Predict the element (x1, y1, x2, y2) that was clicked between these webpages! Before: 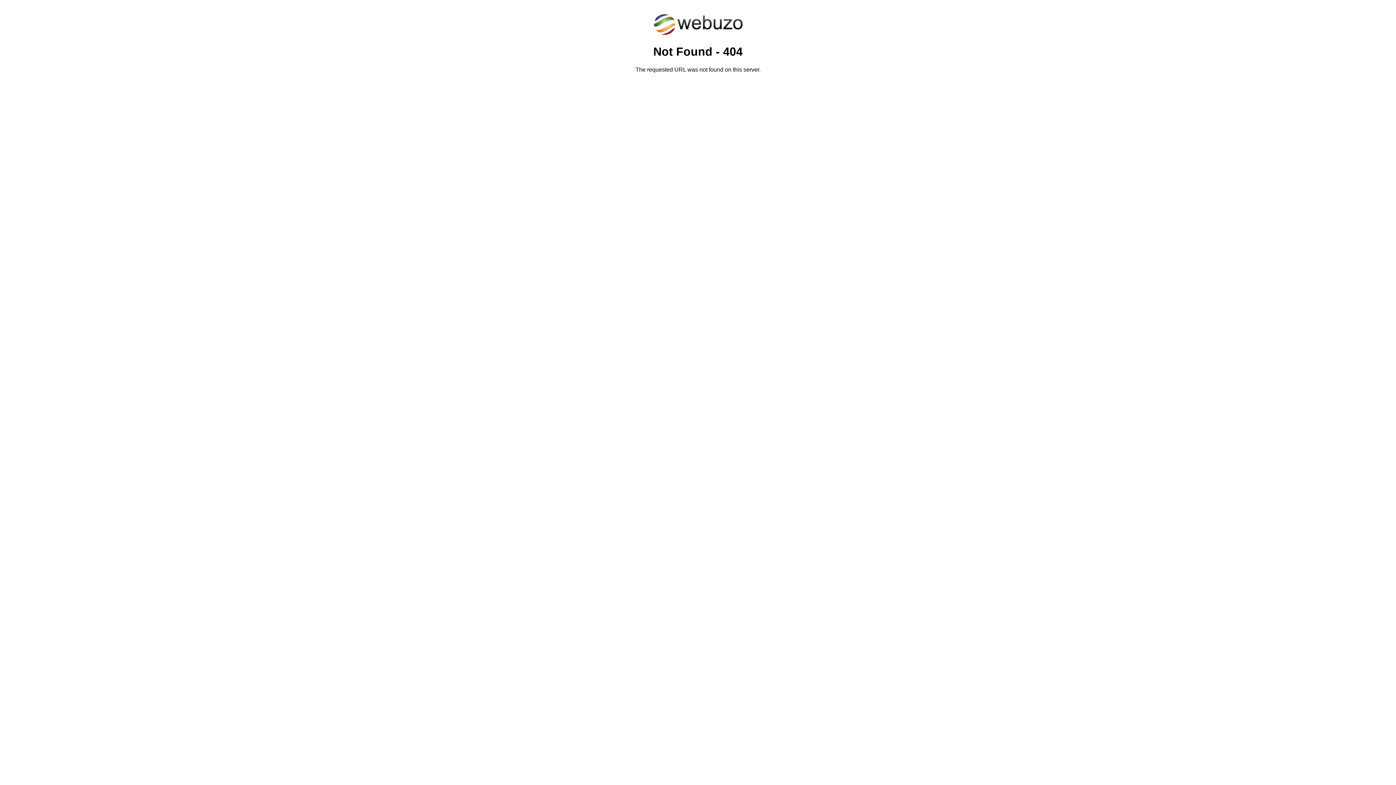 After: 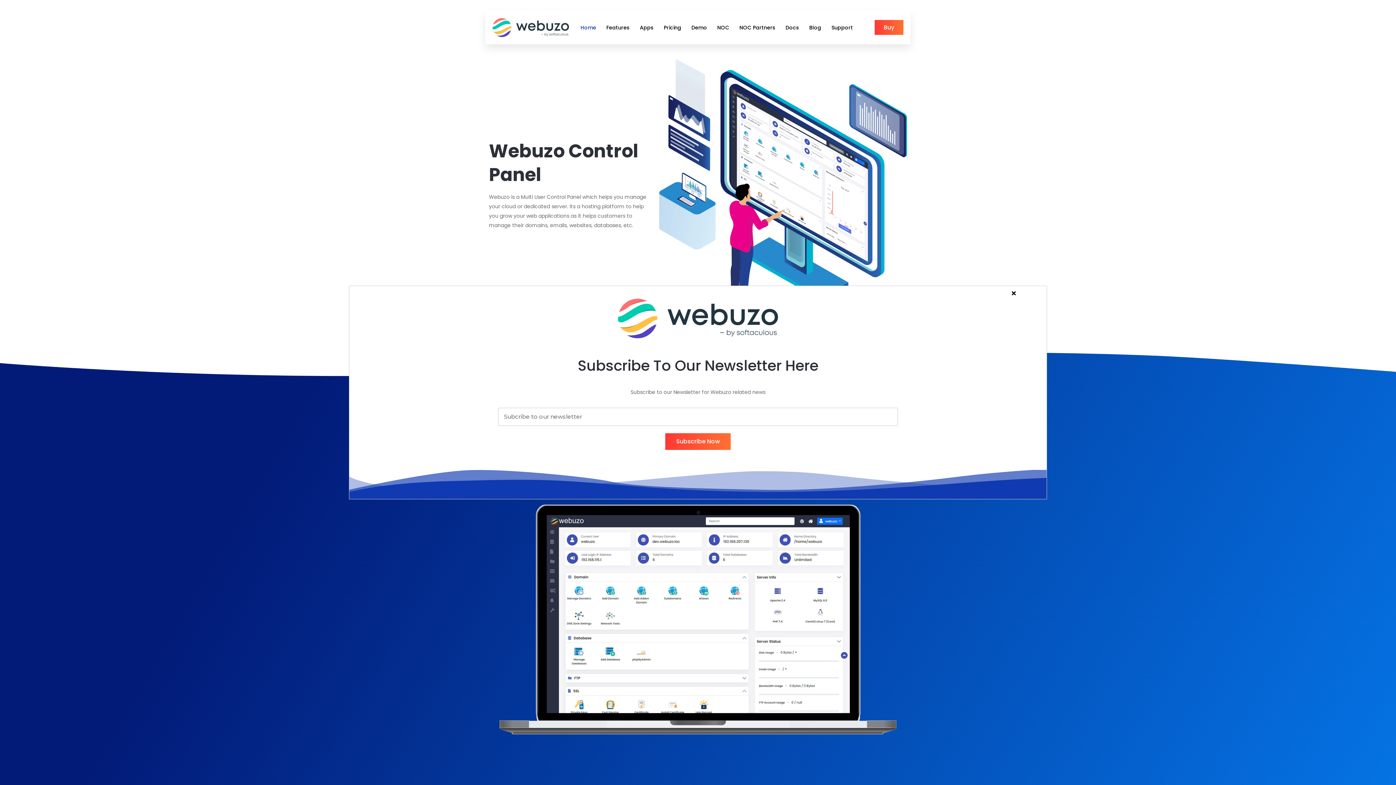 Action: bbox: (652, 30, 743, 37)